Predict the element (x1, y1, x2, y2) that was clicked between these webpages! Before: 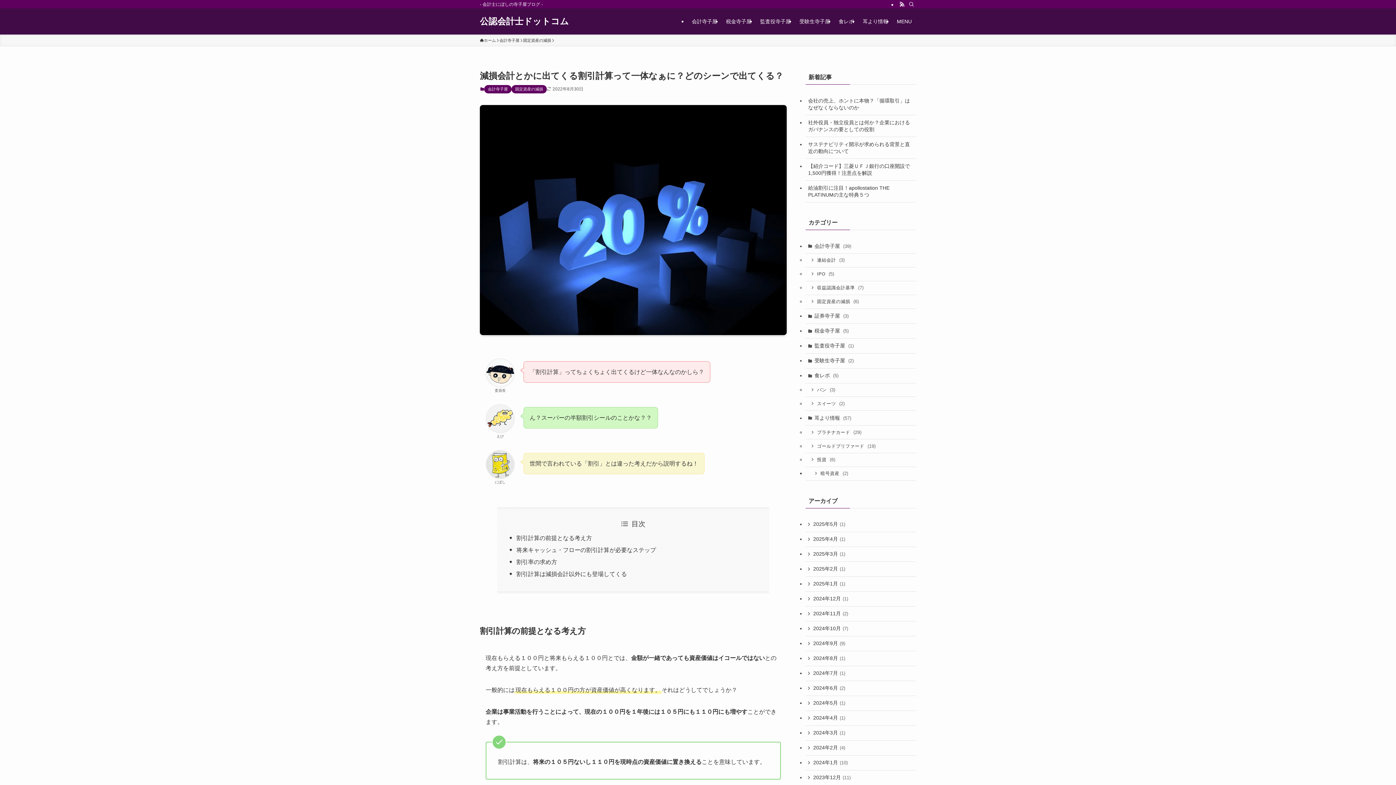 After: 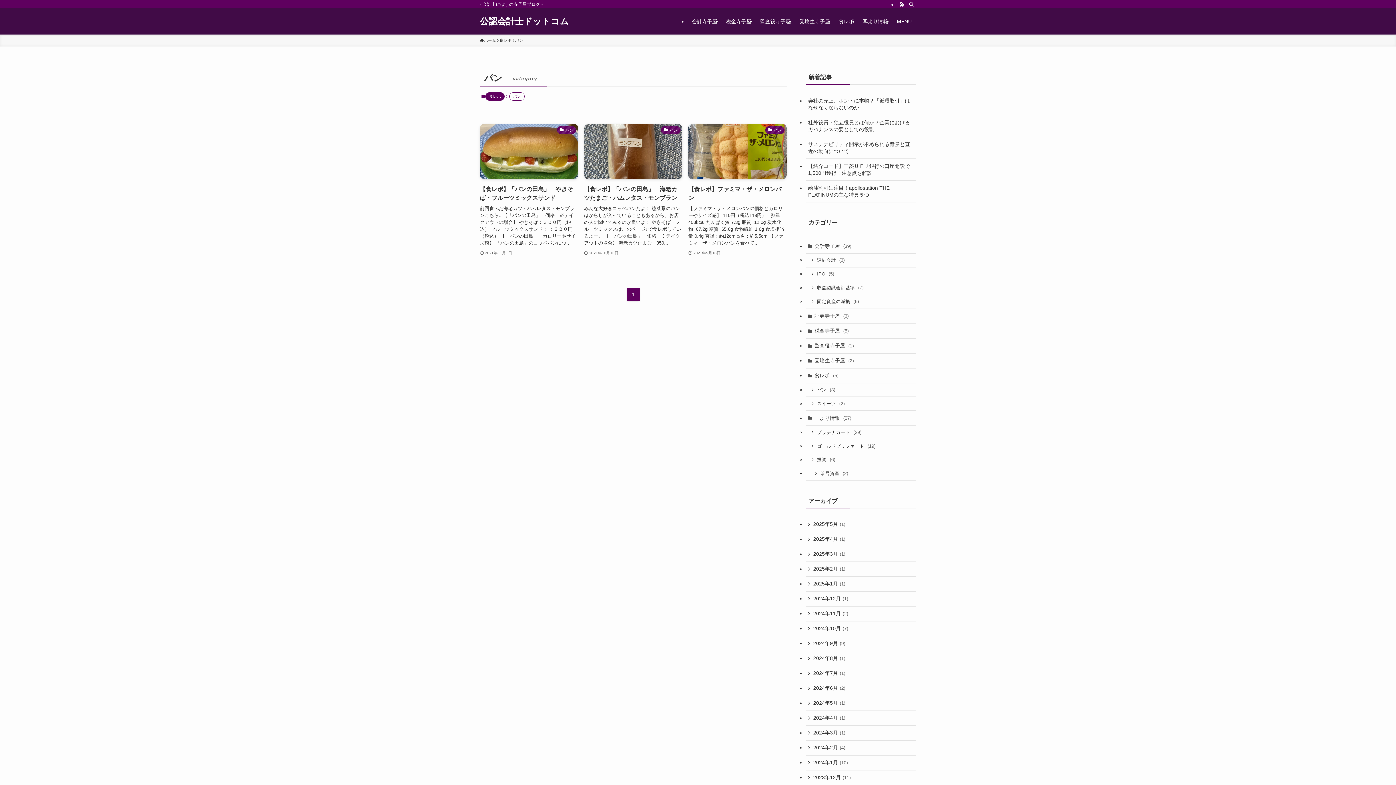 Action: label: パン (3) bbox: (805, 383, 916, 397)